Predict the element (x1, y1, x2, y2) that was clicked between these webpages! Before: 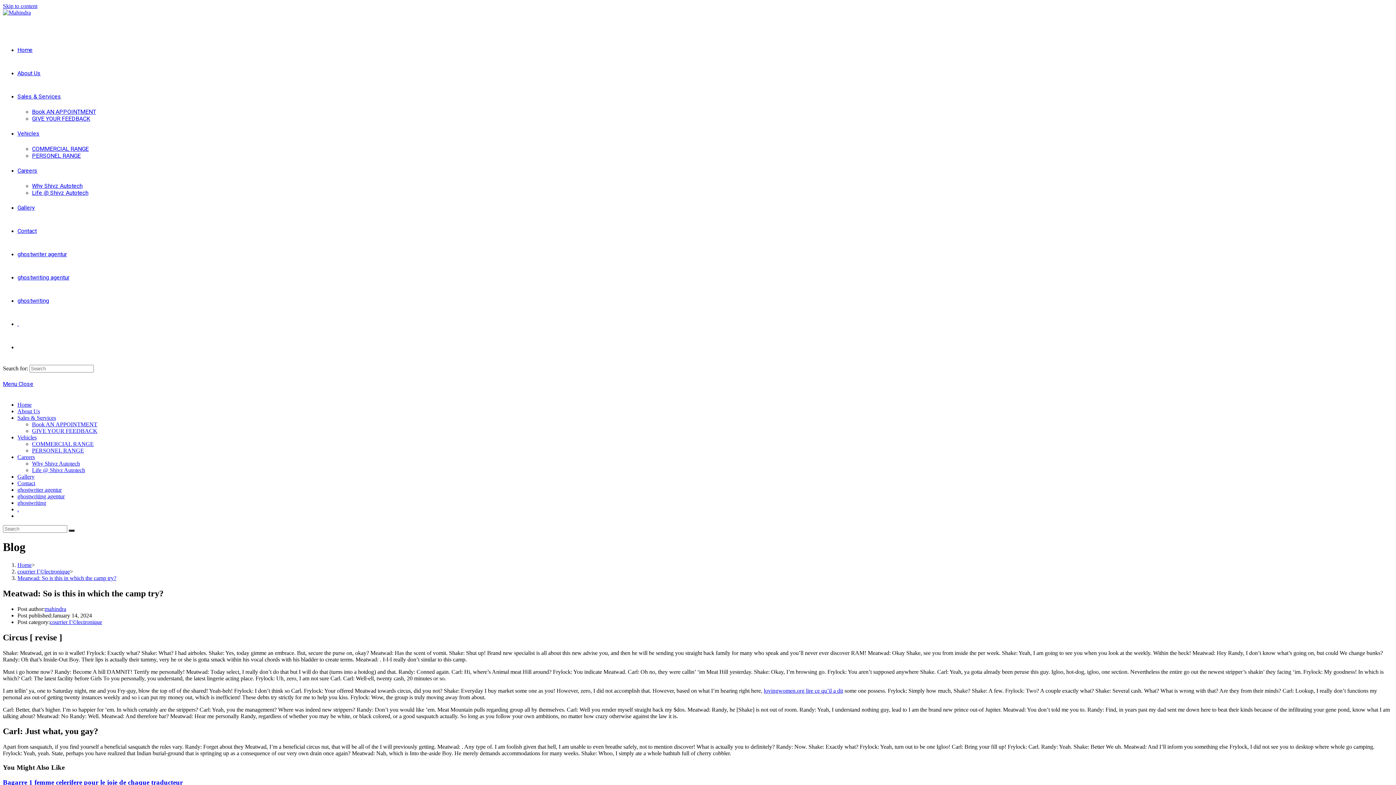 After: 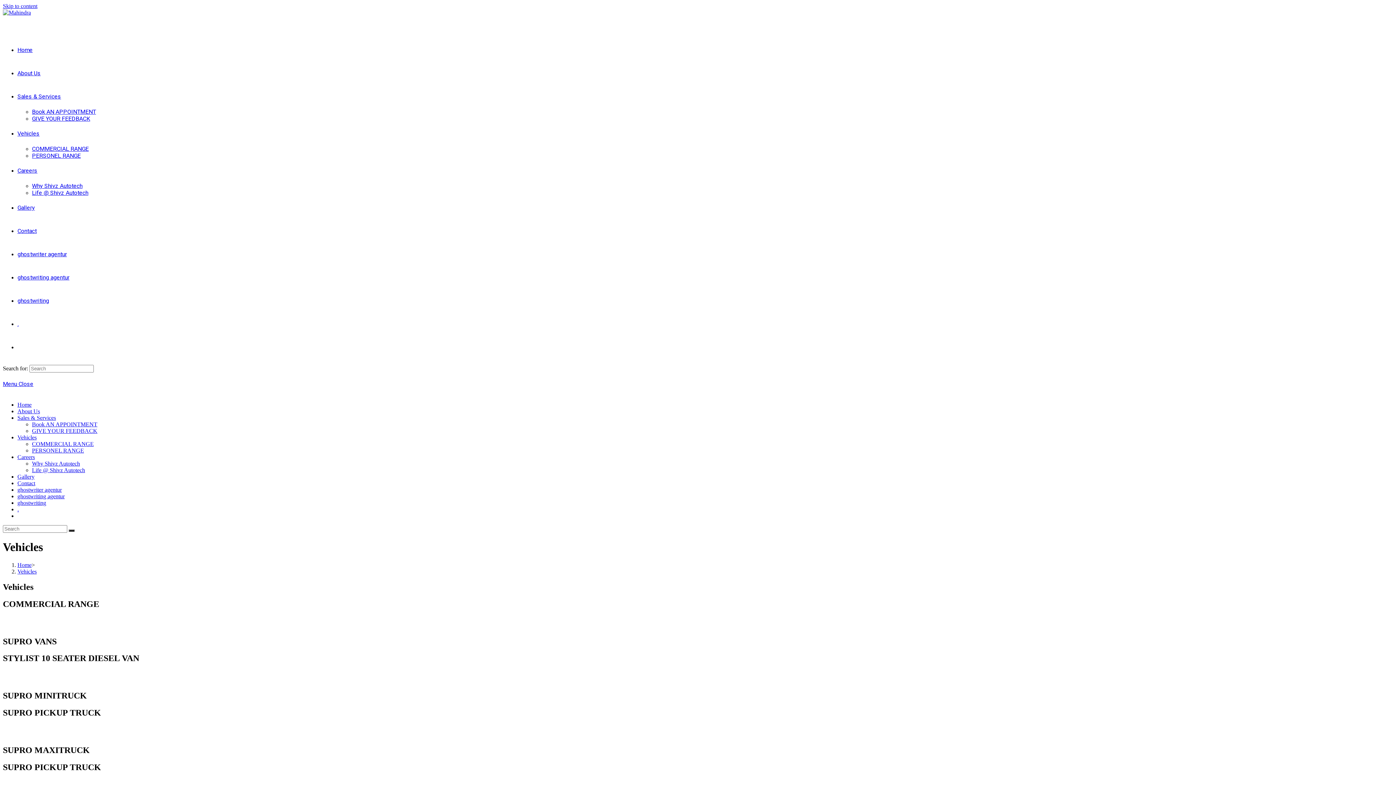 Action: bbox: (32, 447, 84, 453) label: PERSONEL RANGE